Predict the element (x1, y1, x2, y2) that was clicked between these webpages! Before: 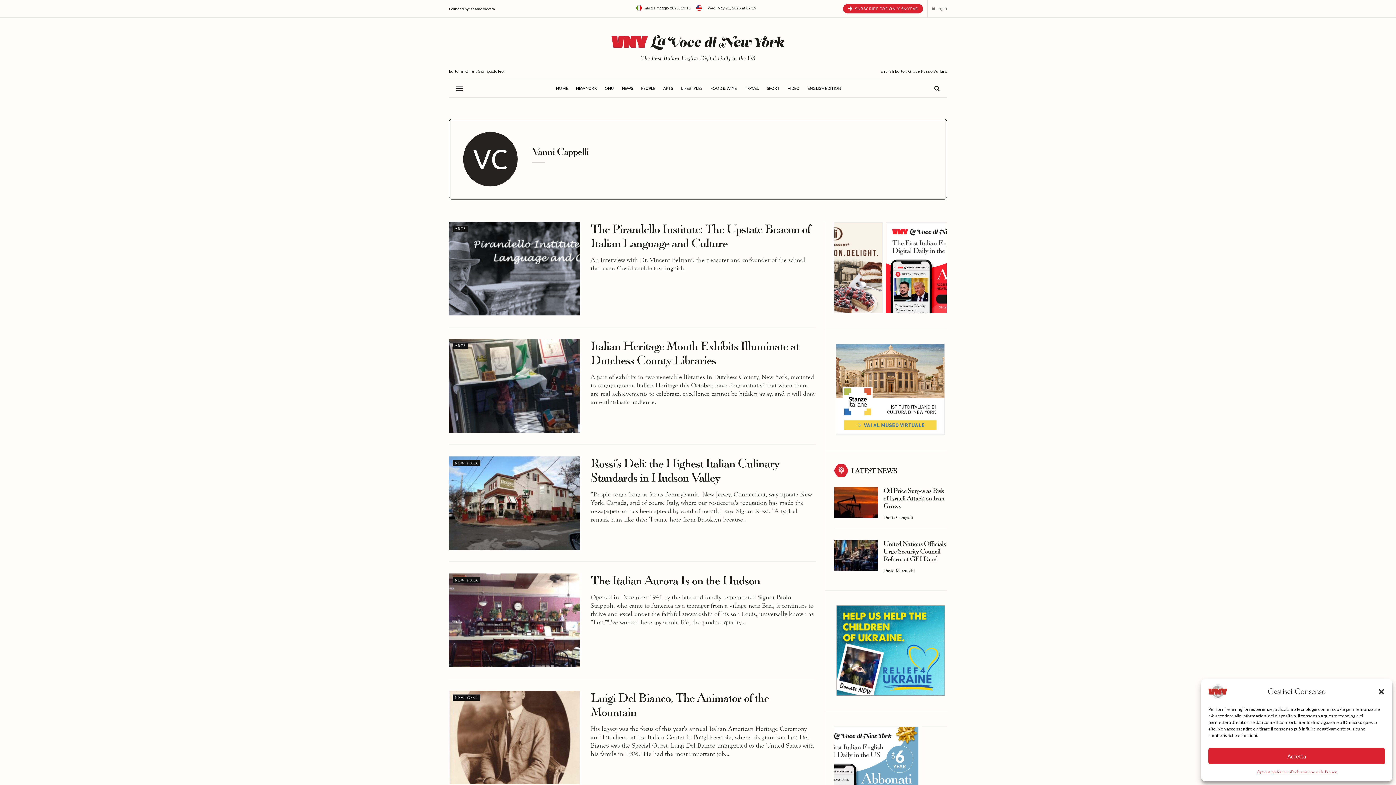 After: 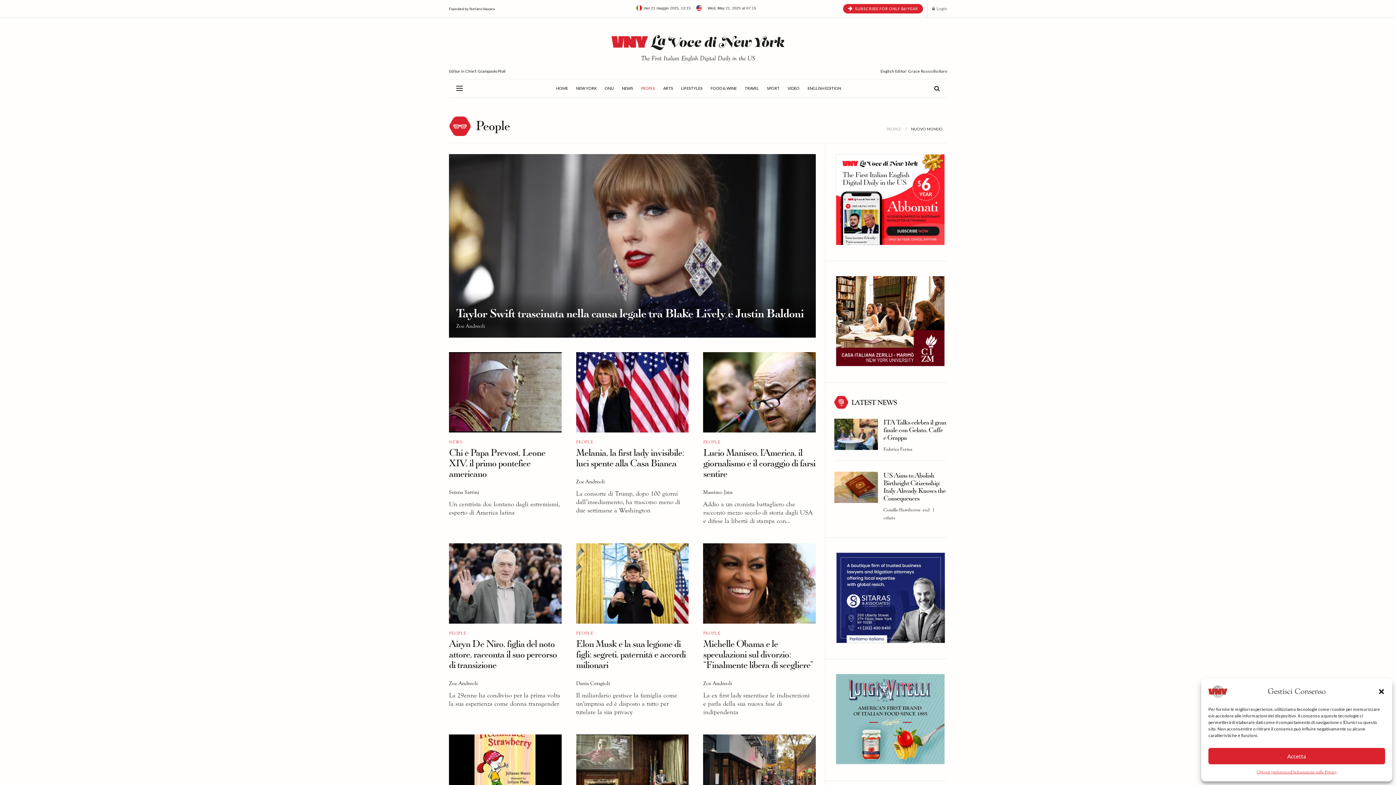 Action: label: PEOPLE bbox: (641, 79, 655, 97)